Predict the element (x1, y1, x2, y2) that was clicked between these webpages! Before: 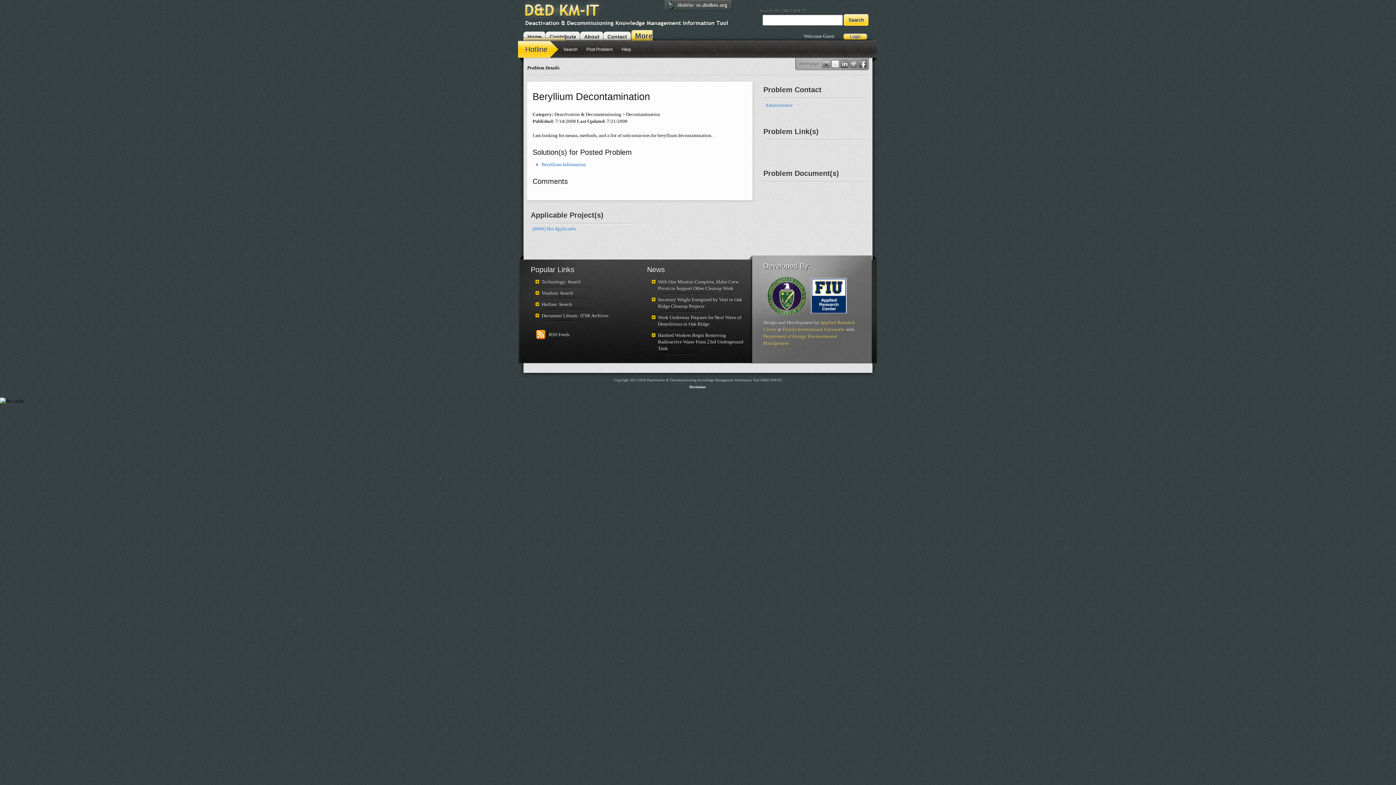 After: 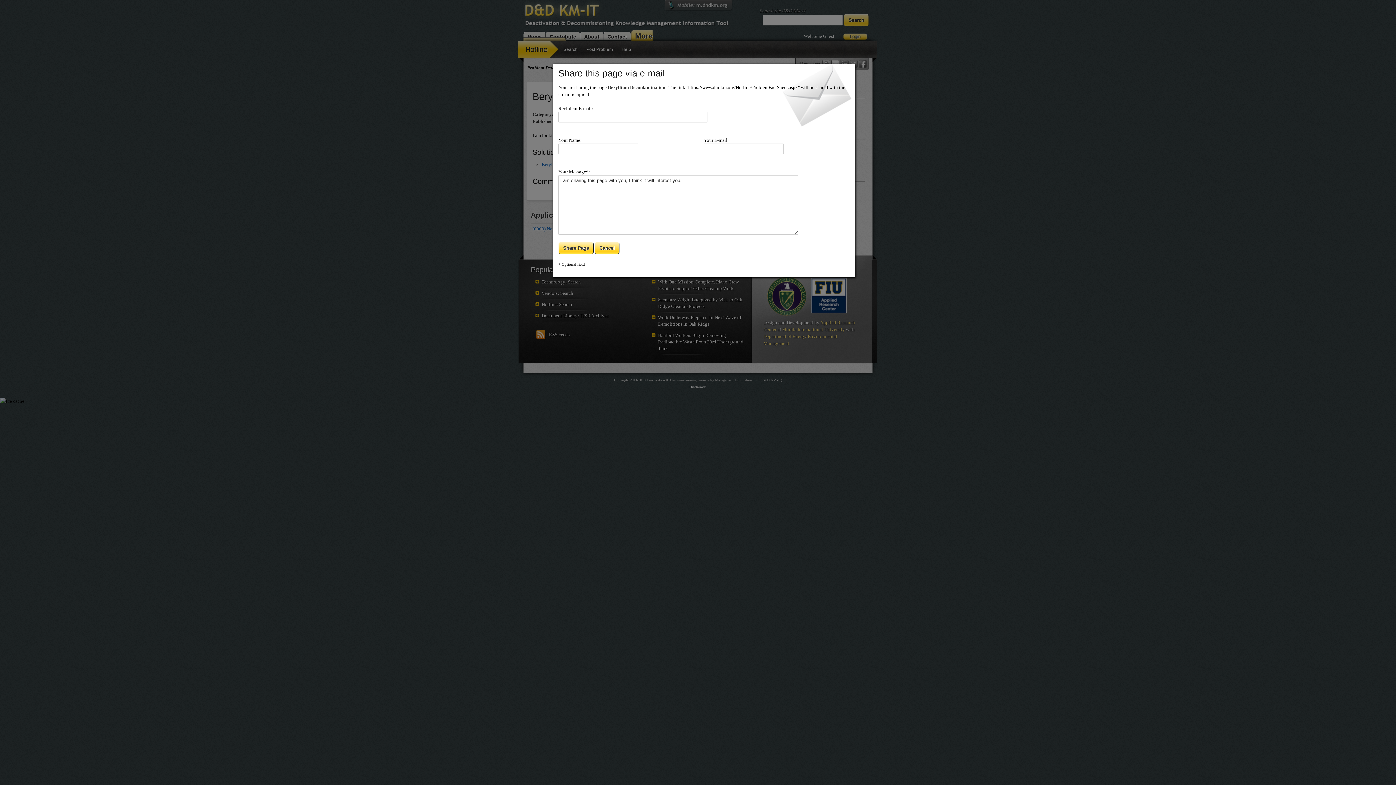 Action: bbox: (831, 60, 839, 68)